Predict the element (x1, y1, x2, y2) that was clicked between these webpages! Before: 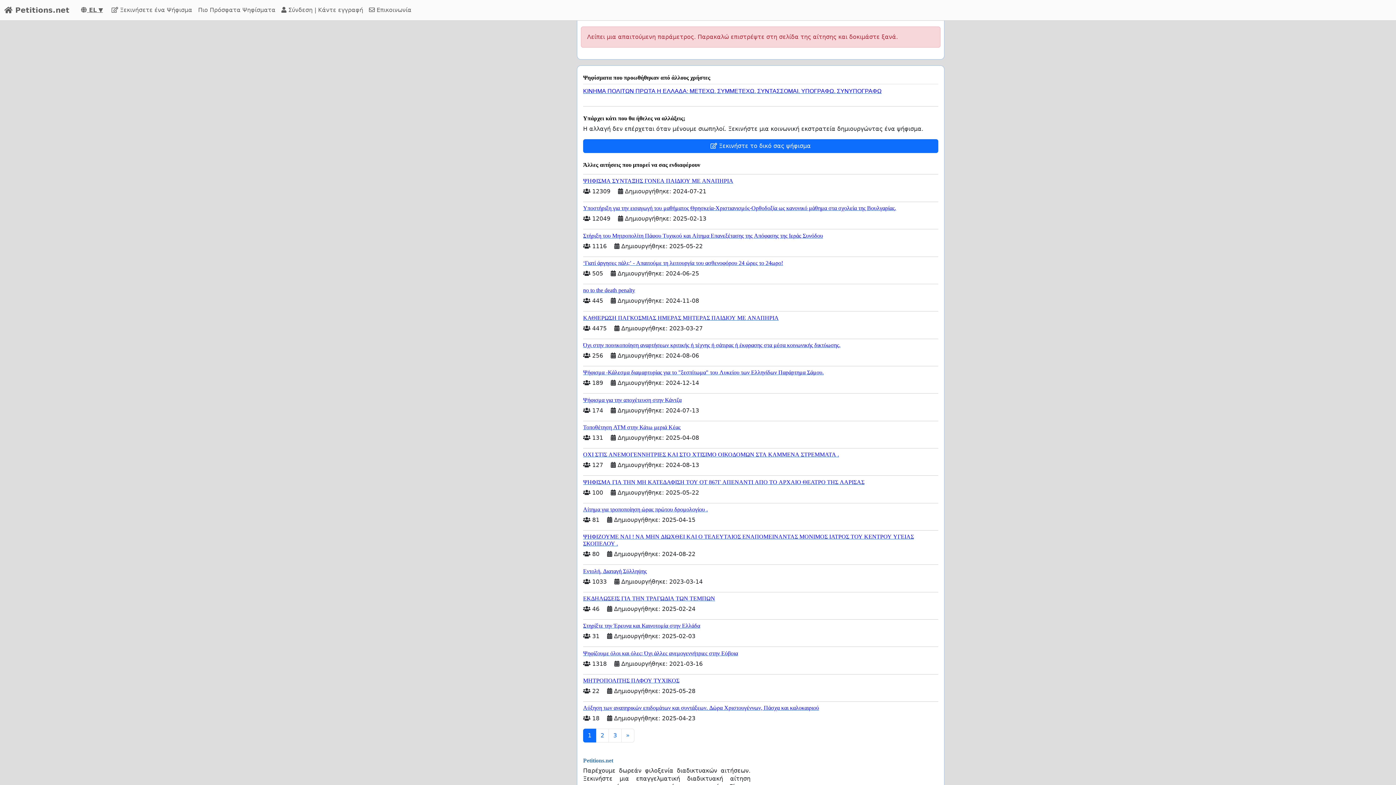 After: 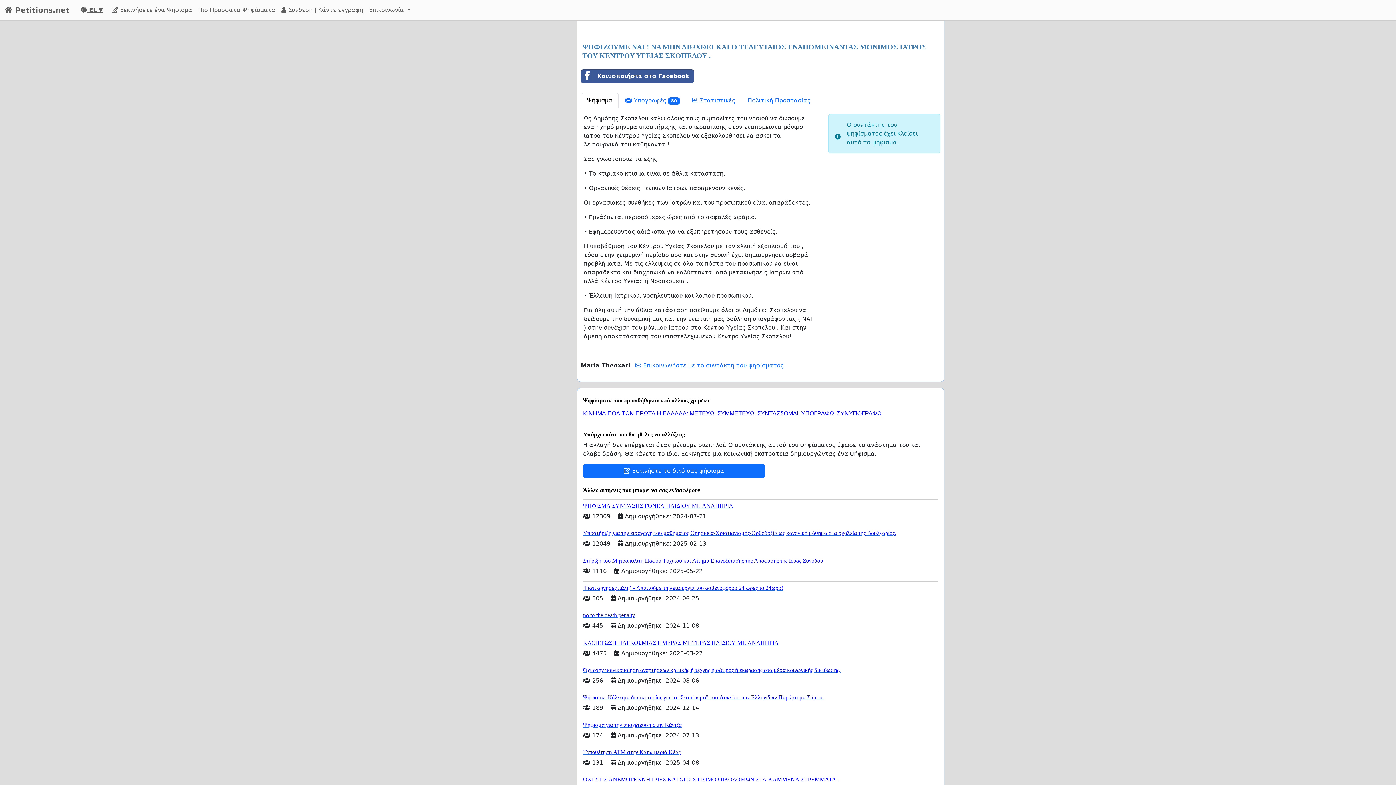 Action: label: ΨΗΦΙΖΟΥΜΕ ΝΑΙ ! ΝΑ ΜΗΝ ΔΙΩΧΘΕΙ ΚΑΙ Ο ΤΕΛΕΥΤΑΙΟΣ ΕΝΑΠΟΜΕΙΝΑΝΤΑΣ ΜΟΝΙΜΟΣ ΙΑΤΡΟΣ ΤΟΥ ΚΕΝΤΡΟΥ ΥΓΕΙΑΣ ΣΚΟΠΕΛΟΥ . bbox: (583, 530, 938, 547)